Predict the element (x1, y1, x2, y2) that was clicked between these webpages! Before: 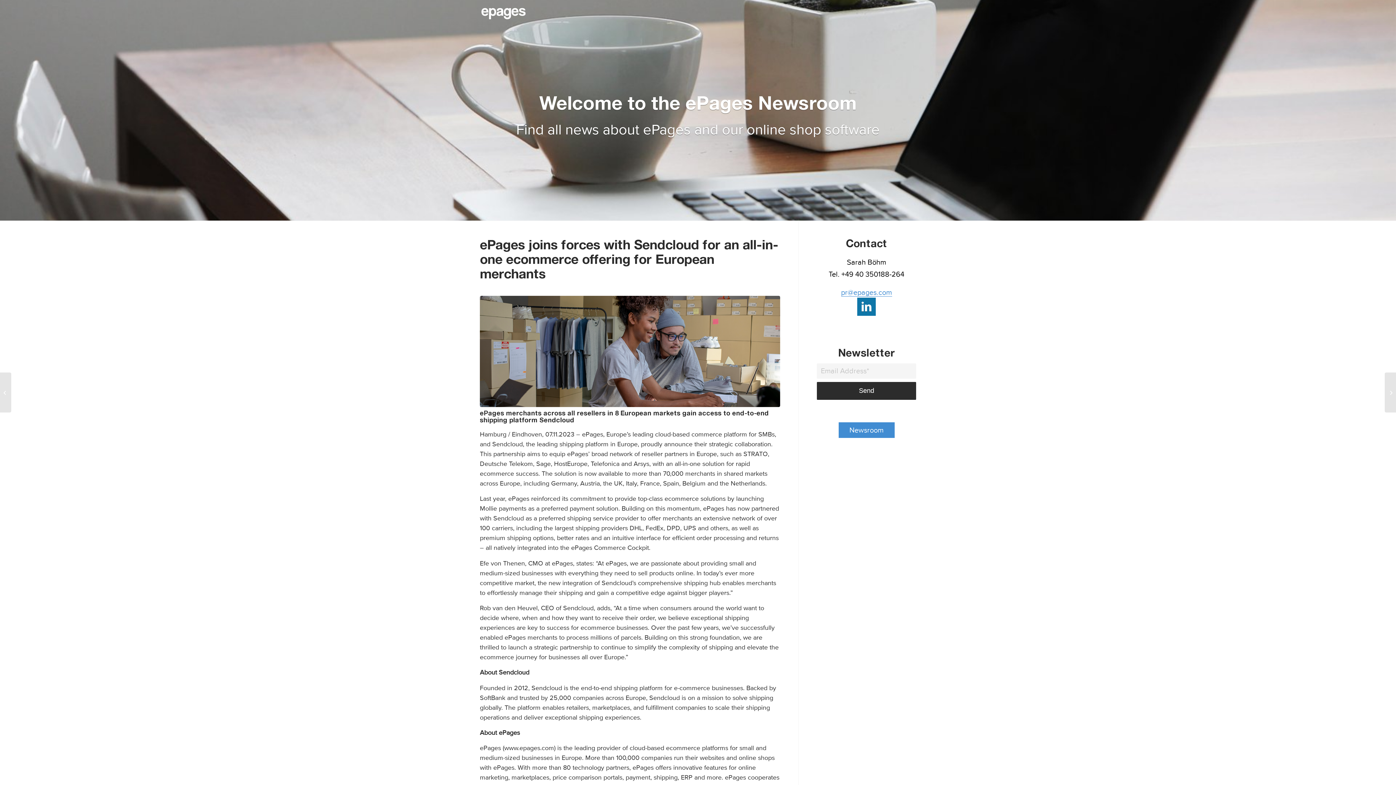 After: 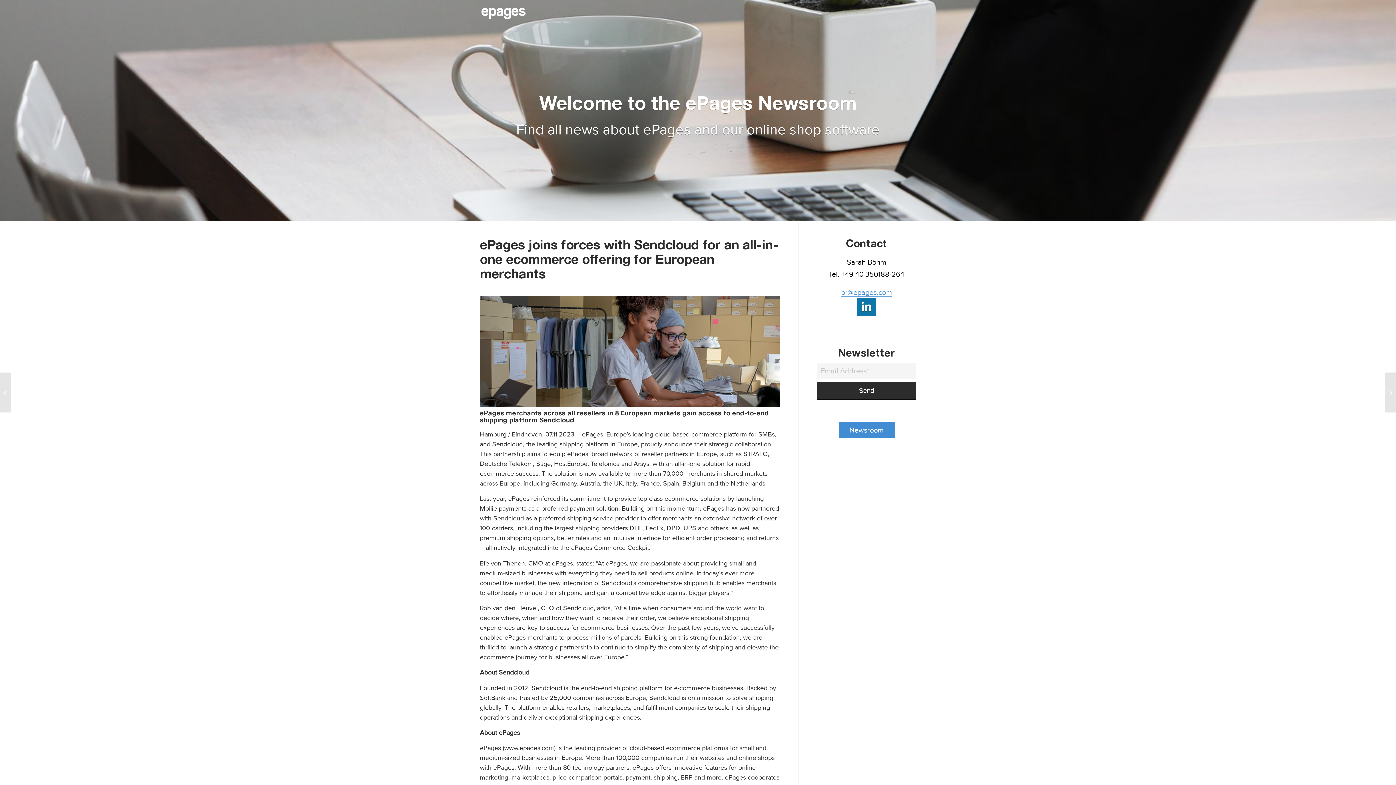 Action: bbox: (841, 289, 892, 296) label: pr@epages.com